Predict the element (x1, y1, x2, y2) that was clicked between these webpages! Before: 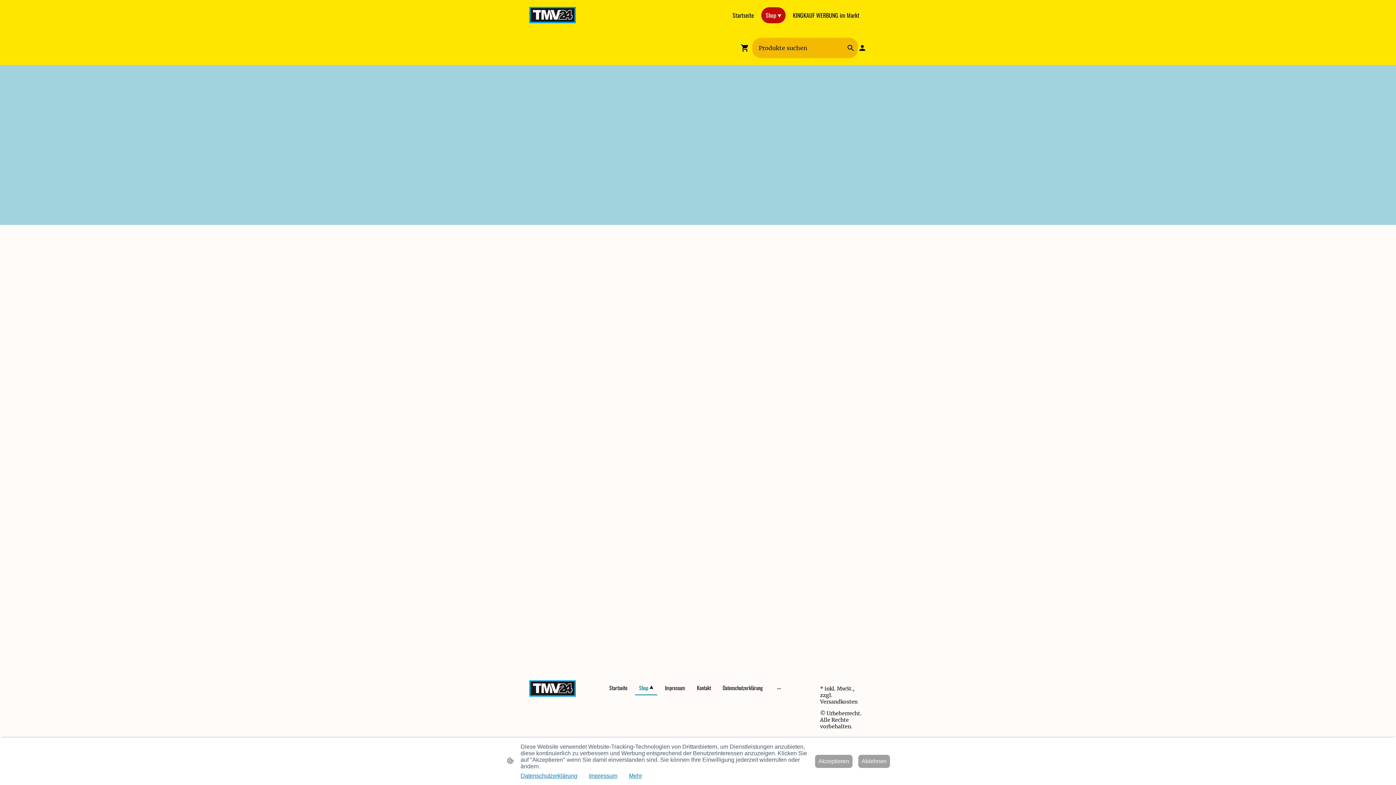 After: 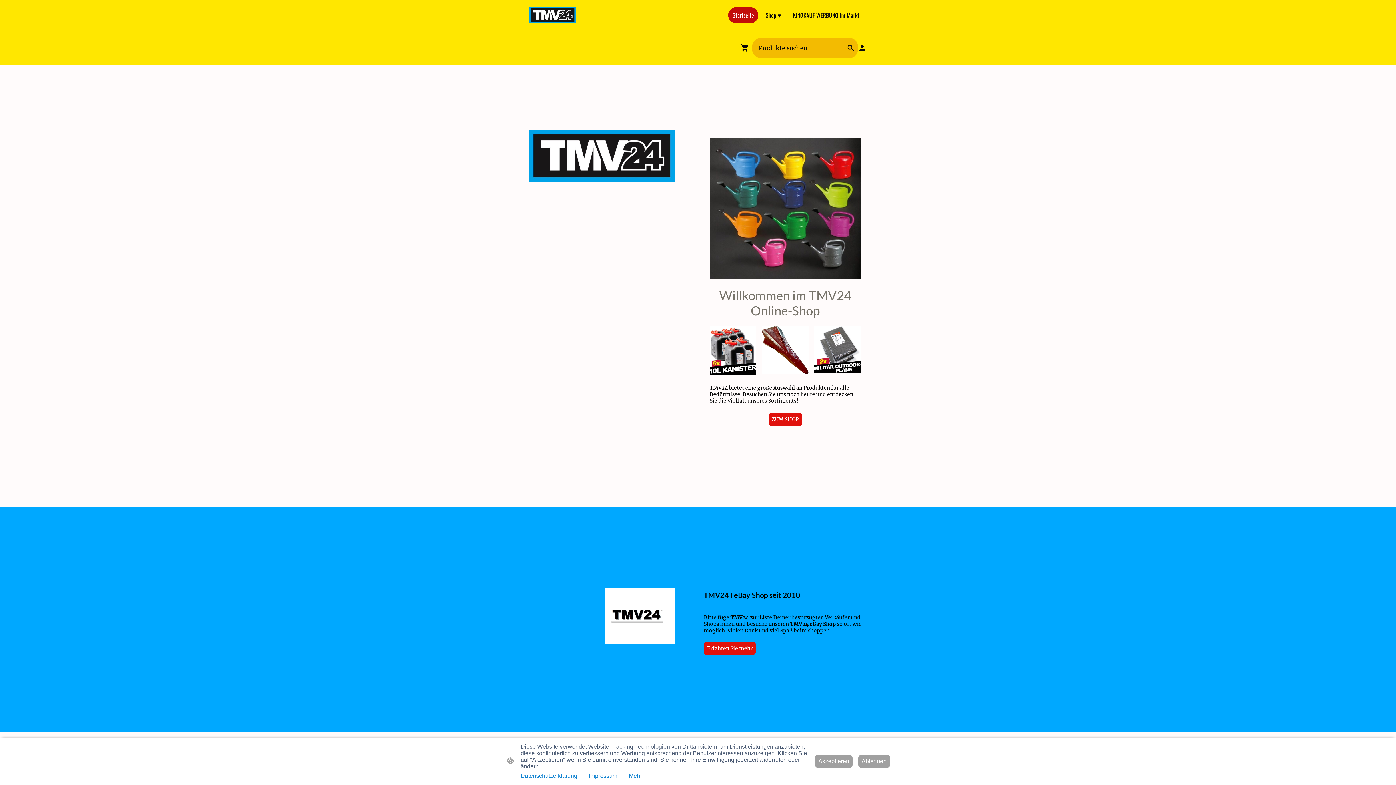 Action: bbox: (605, 681, 631, 694) label: Startseite